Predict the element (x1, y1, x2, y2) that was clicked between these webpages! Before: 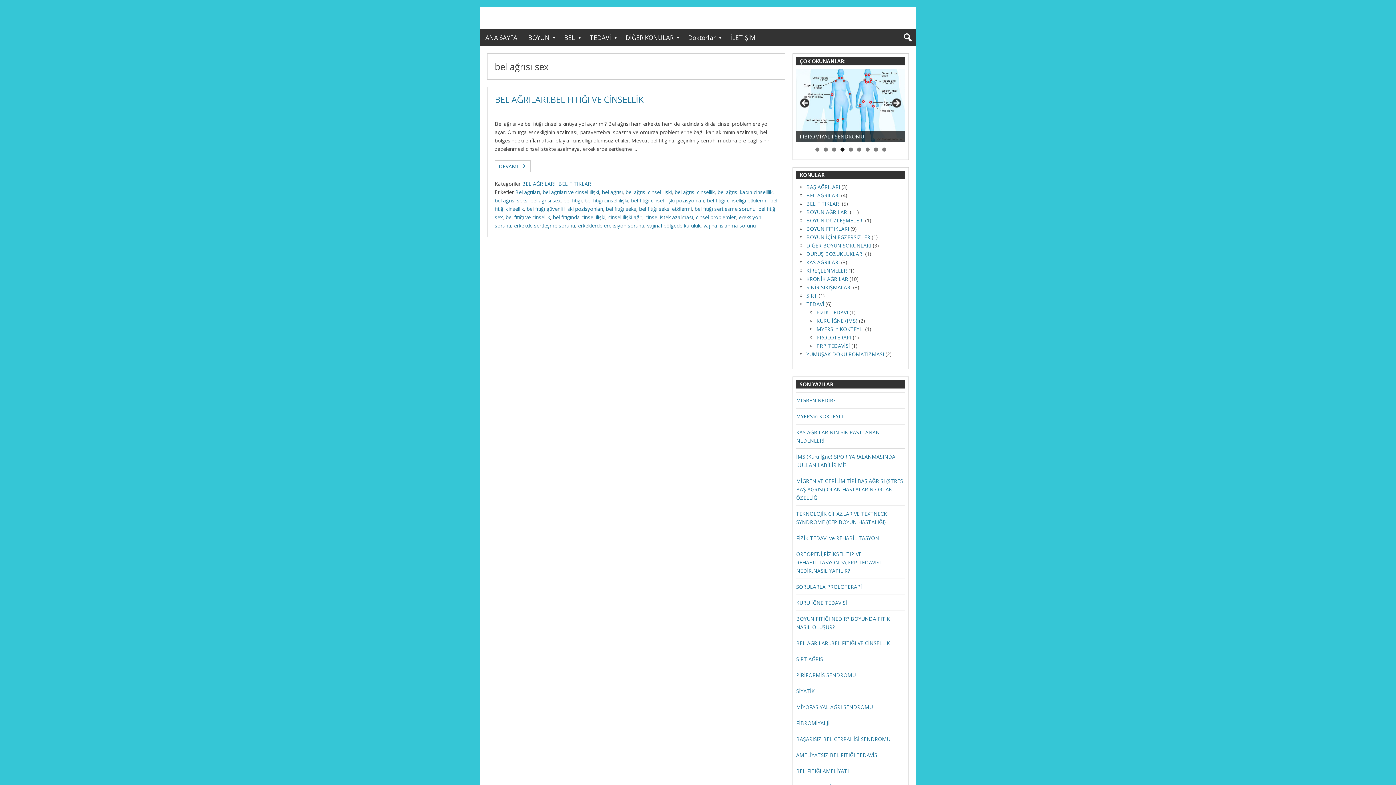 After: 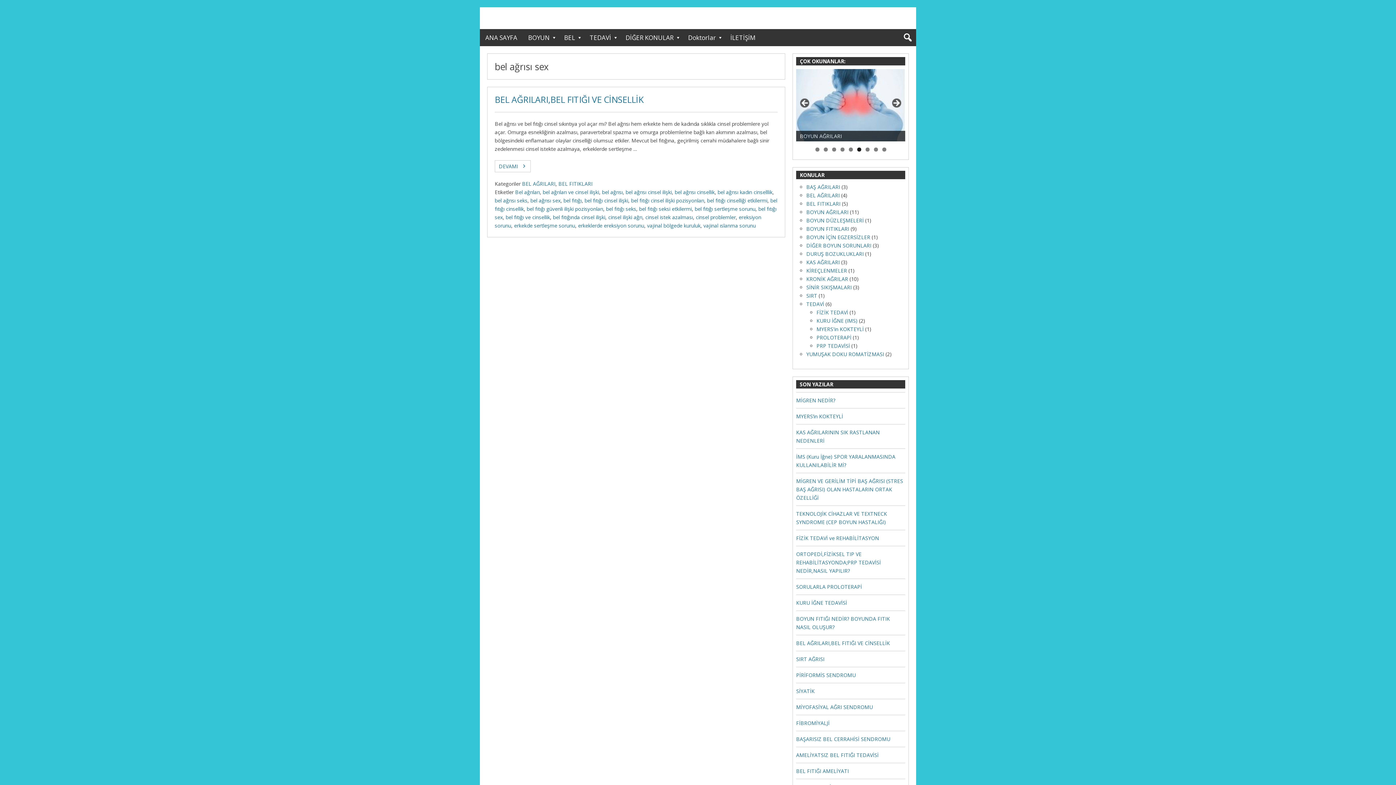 Action: label: 6 bbox: (857, 147, 861, 151)